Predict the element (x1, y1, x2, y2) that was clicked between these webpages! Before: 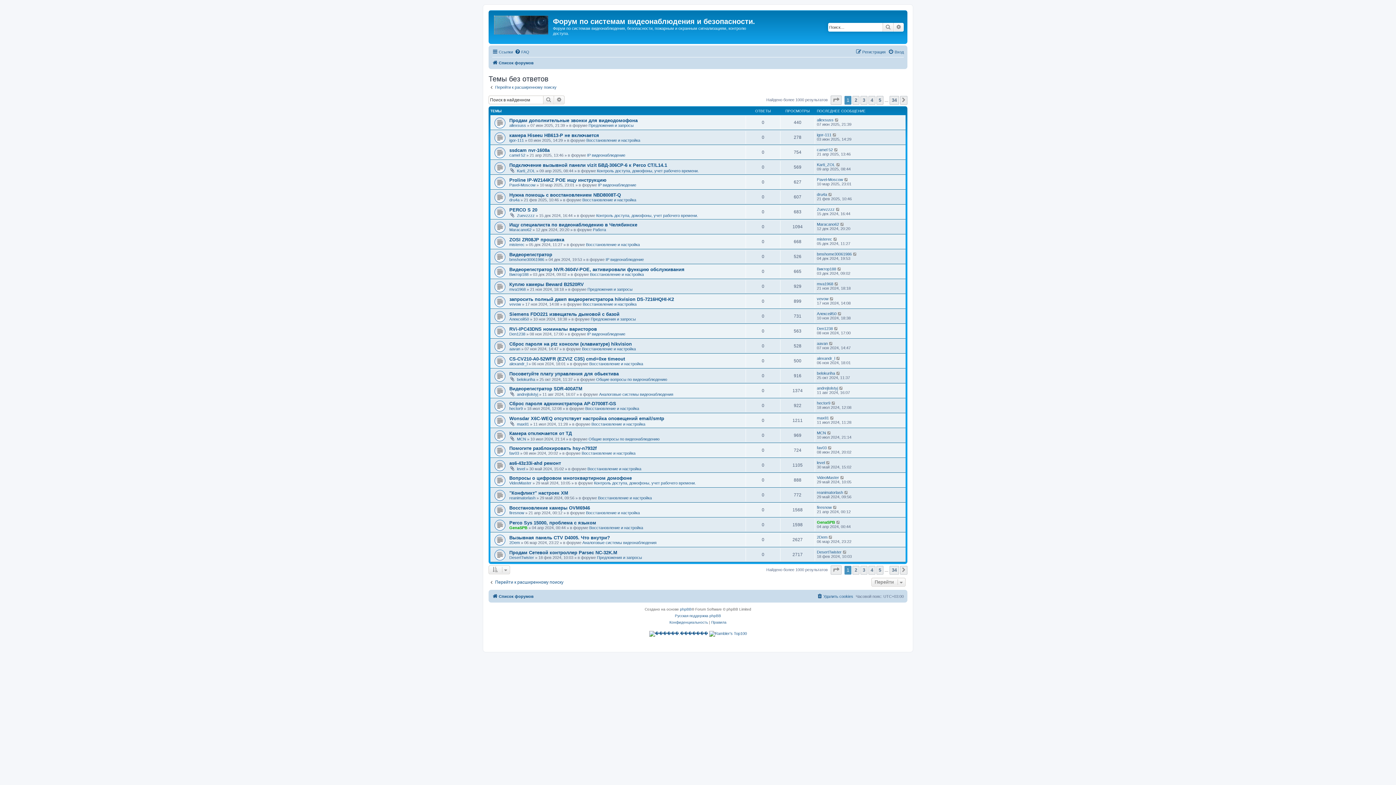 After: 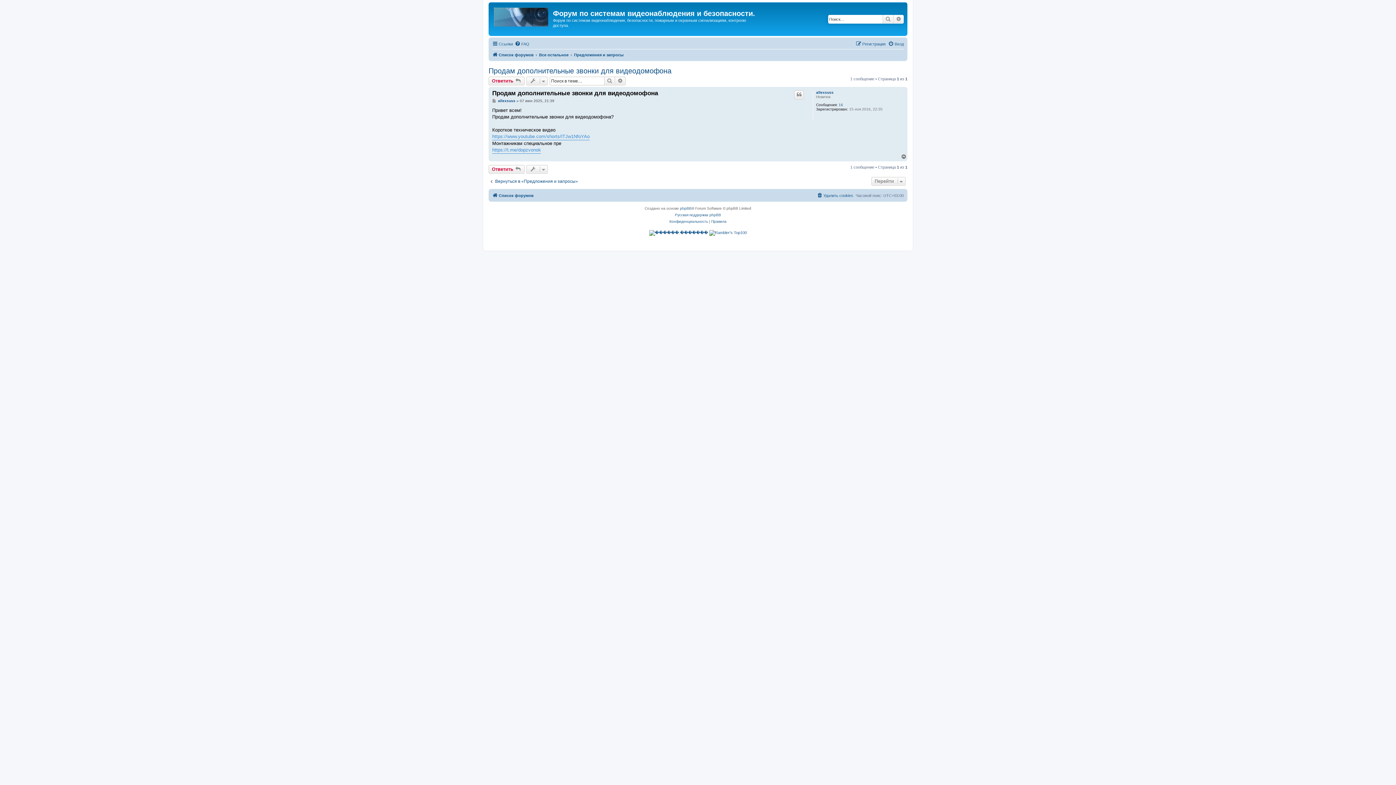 Action: bbox: (834, 117, 839, 122)